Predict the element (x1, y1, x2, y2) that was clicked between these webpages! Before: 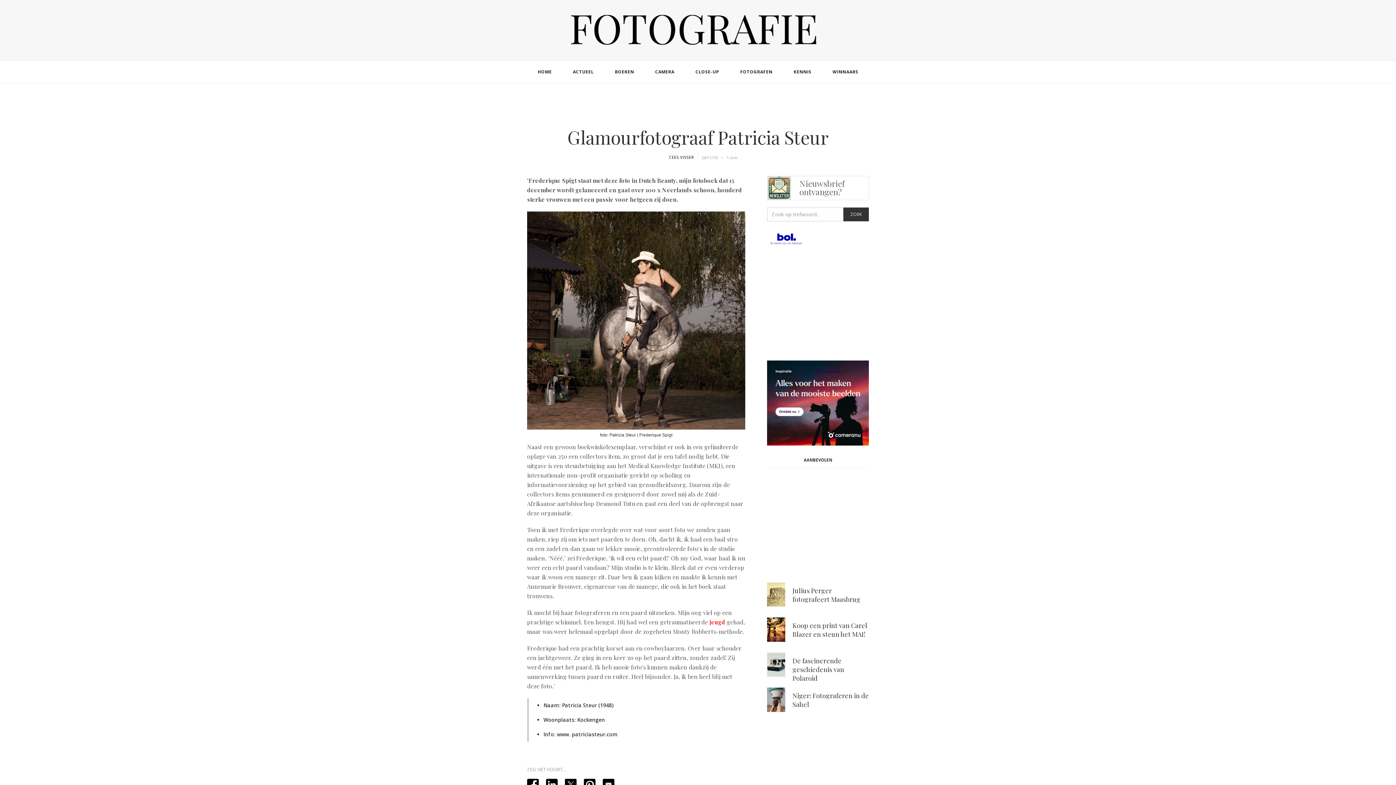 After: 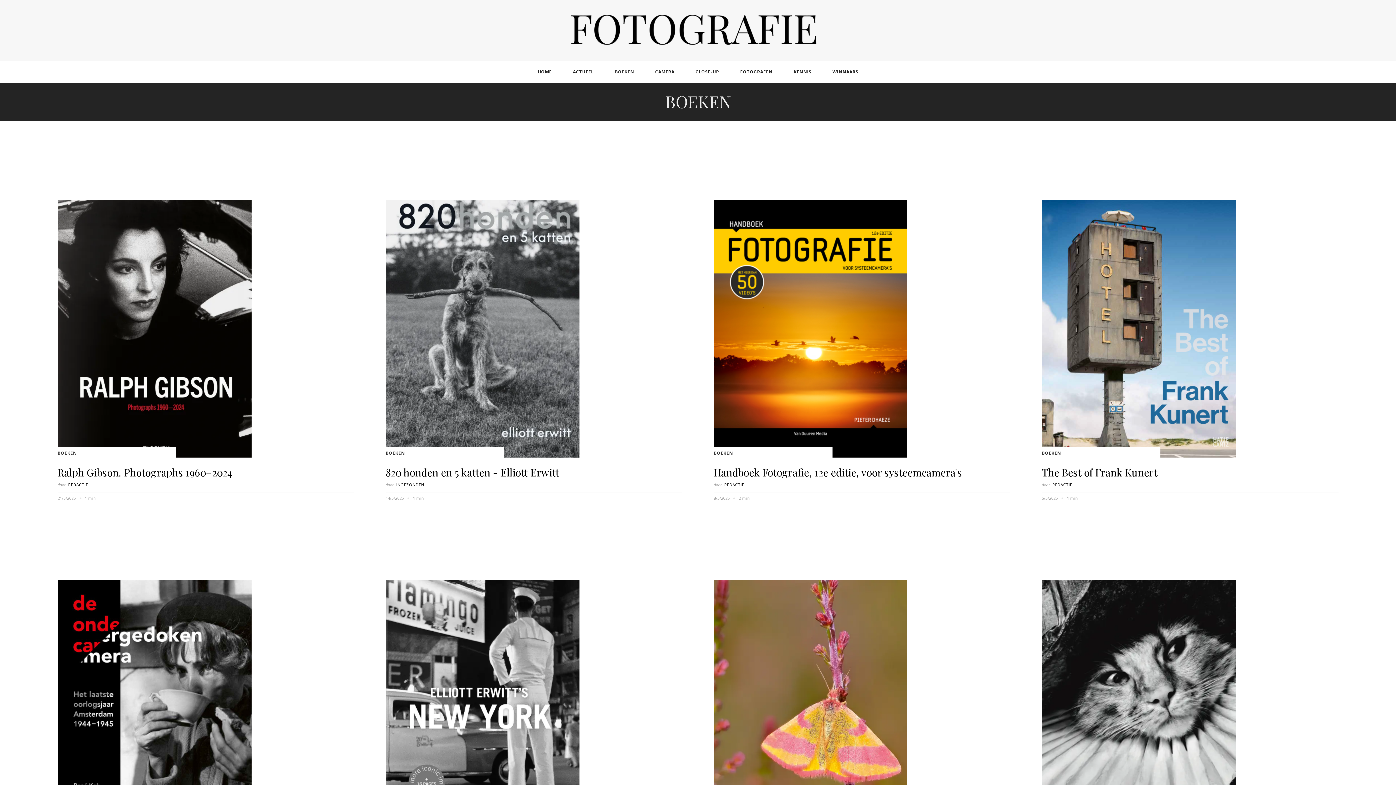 Action: bbox: (607, 64, 641, 79) label: BOEKEN